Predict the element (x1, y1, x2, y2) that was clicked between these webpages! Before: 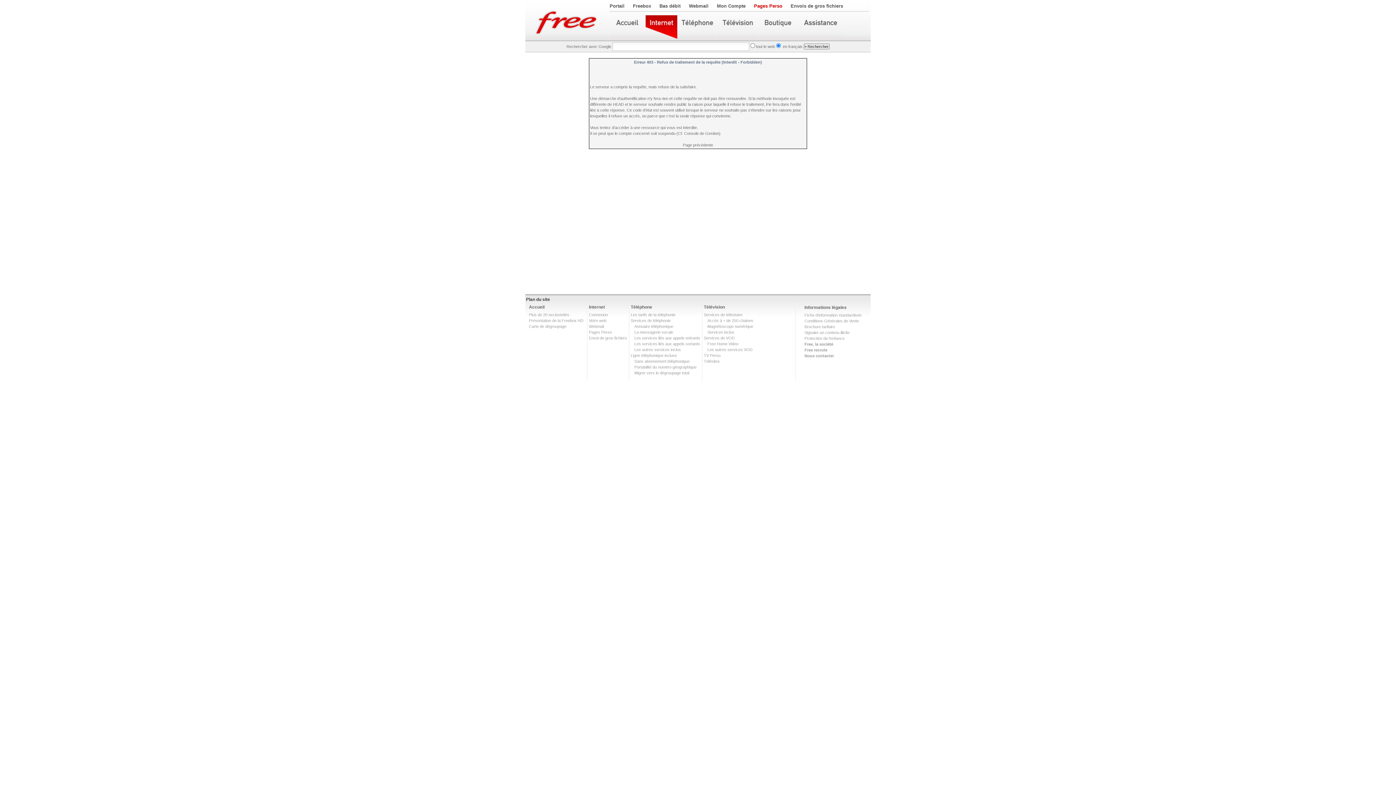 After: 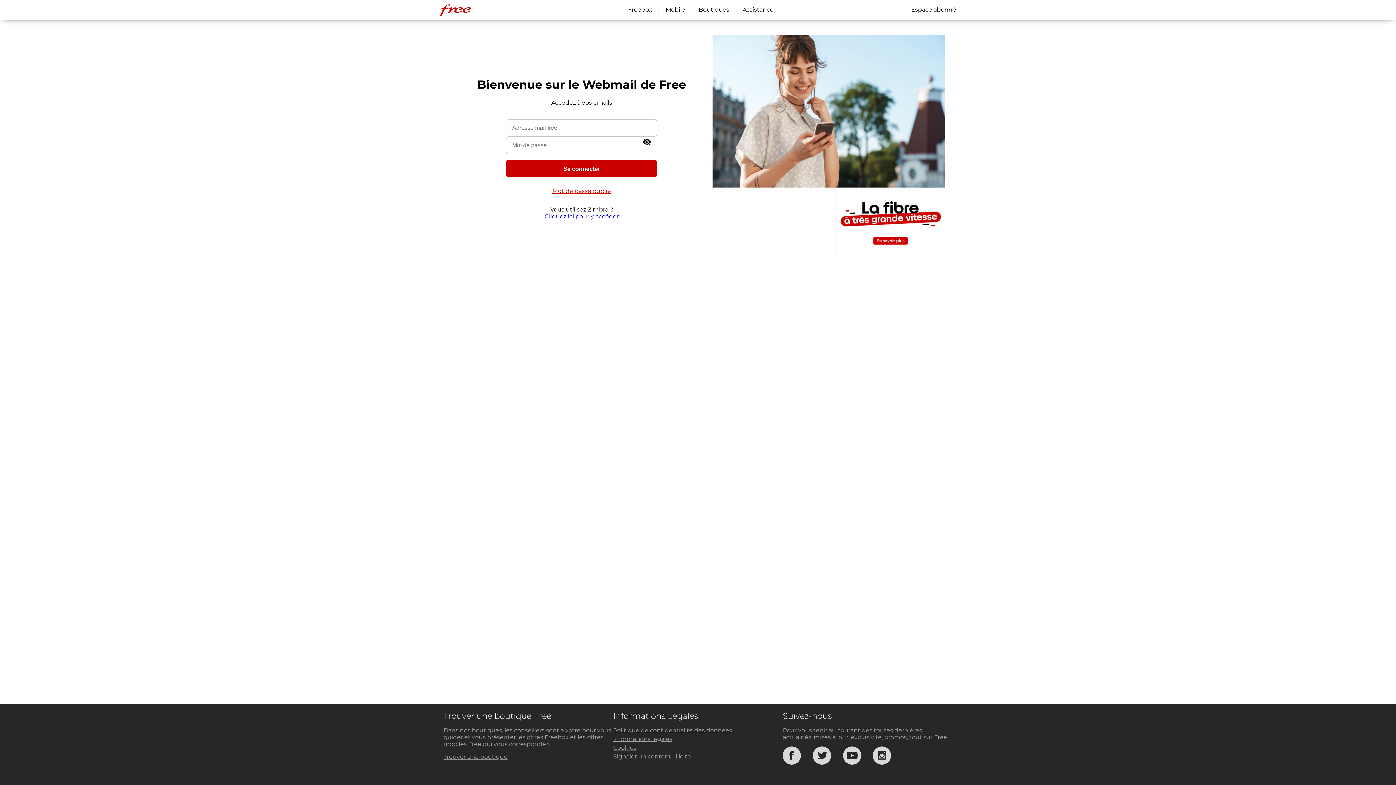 Action: label: Webmail bbox: (589, 324, 604, 328)